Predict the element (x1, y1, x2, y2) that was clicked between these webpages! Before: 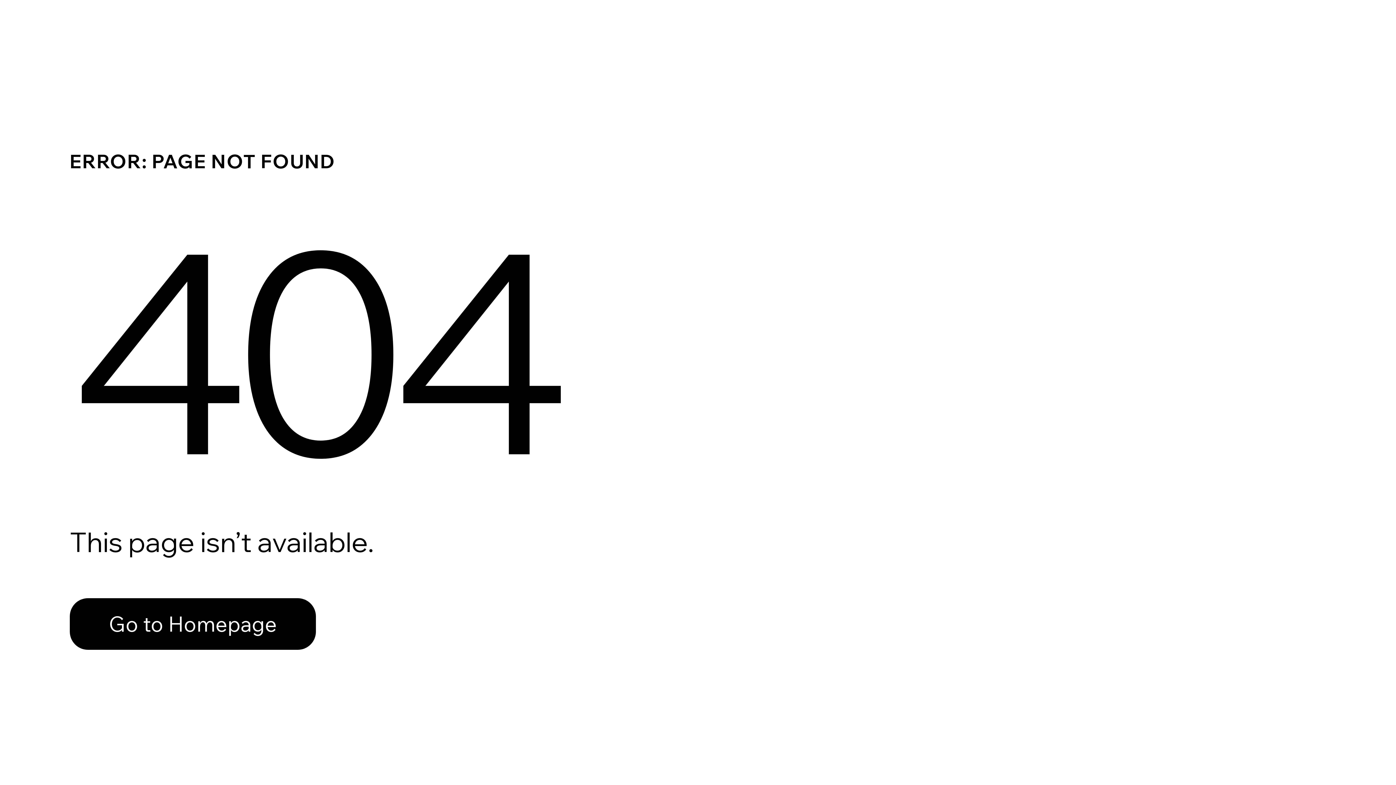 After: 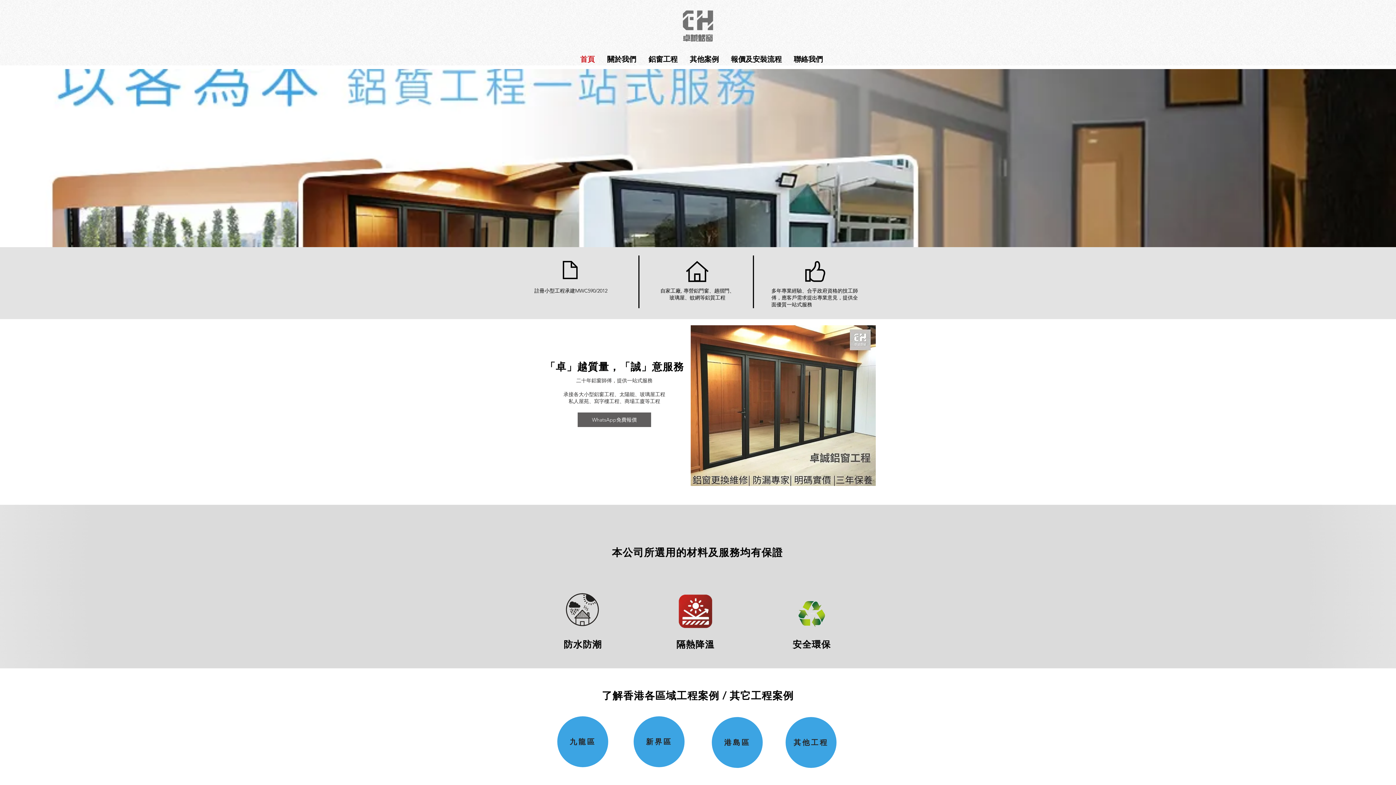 Action: label: Go to Homepage bbox: (69, 598, 316, 650)